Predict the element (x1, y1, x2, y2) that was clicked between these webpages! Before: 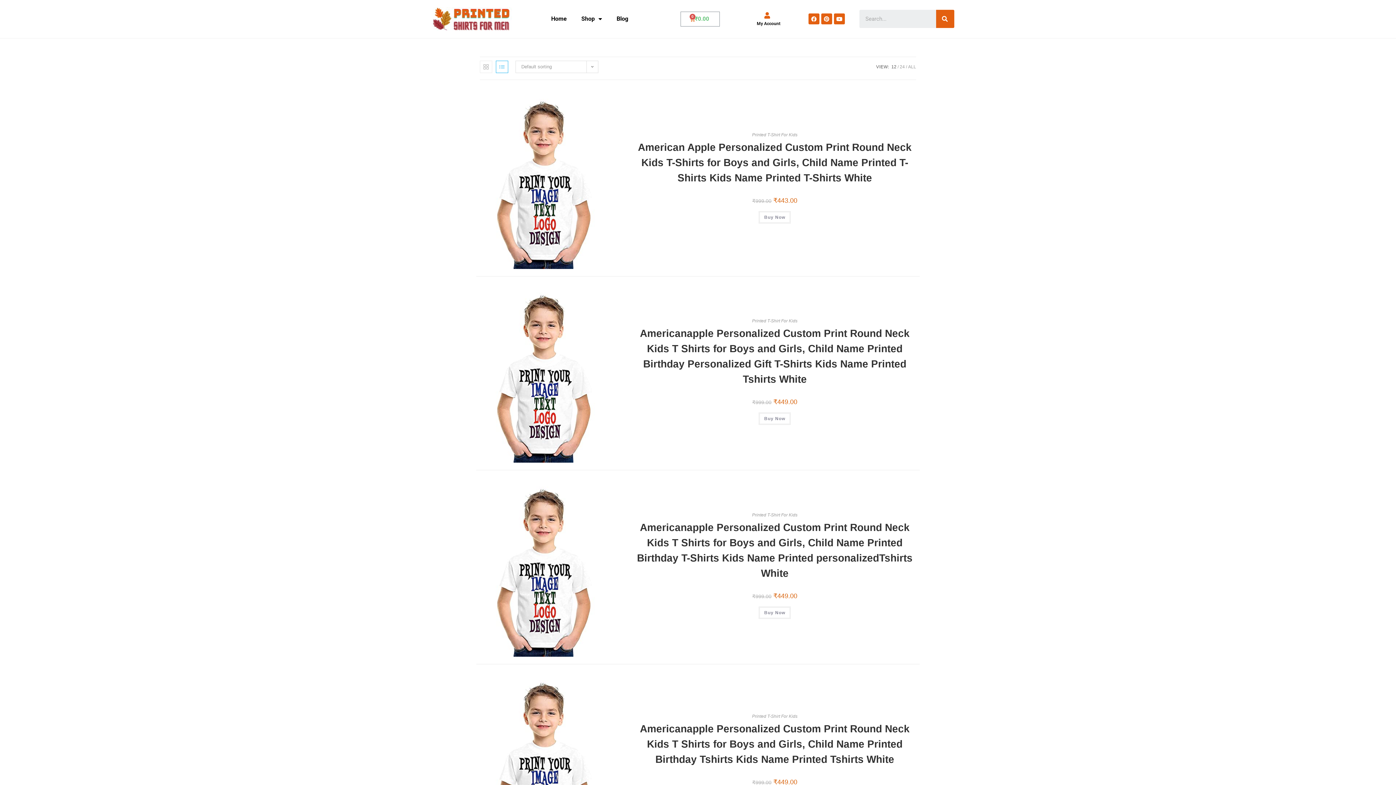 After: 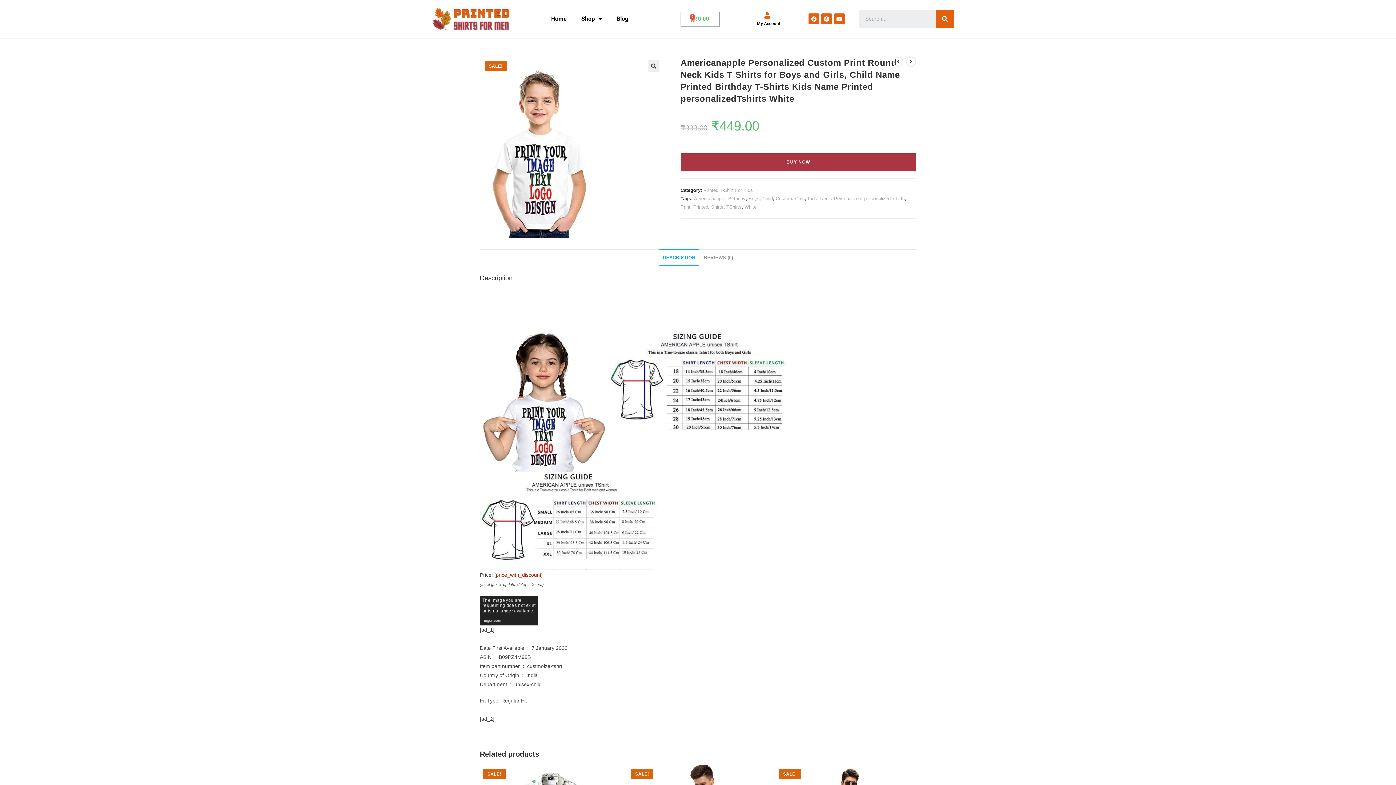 Action: label: Americanapple Personalized Custom Print Round Neck Kids T Shirts for Boys and Girls, Child Name Printed Birthday T-Shirts Kids Name Printed personalizedTshirts White bbox: (632, 520, 917, 581)